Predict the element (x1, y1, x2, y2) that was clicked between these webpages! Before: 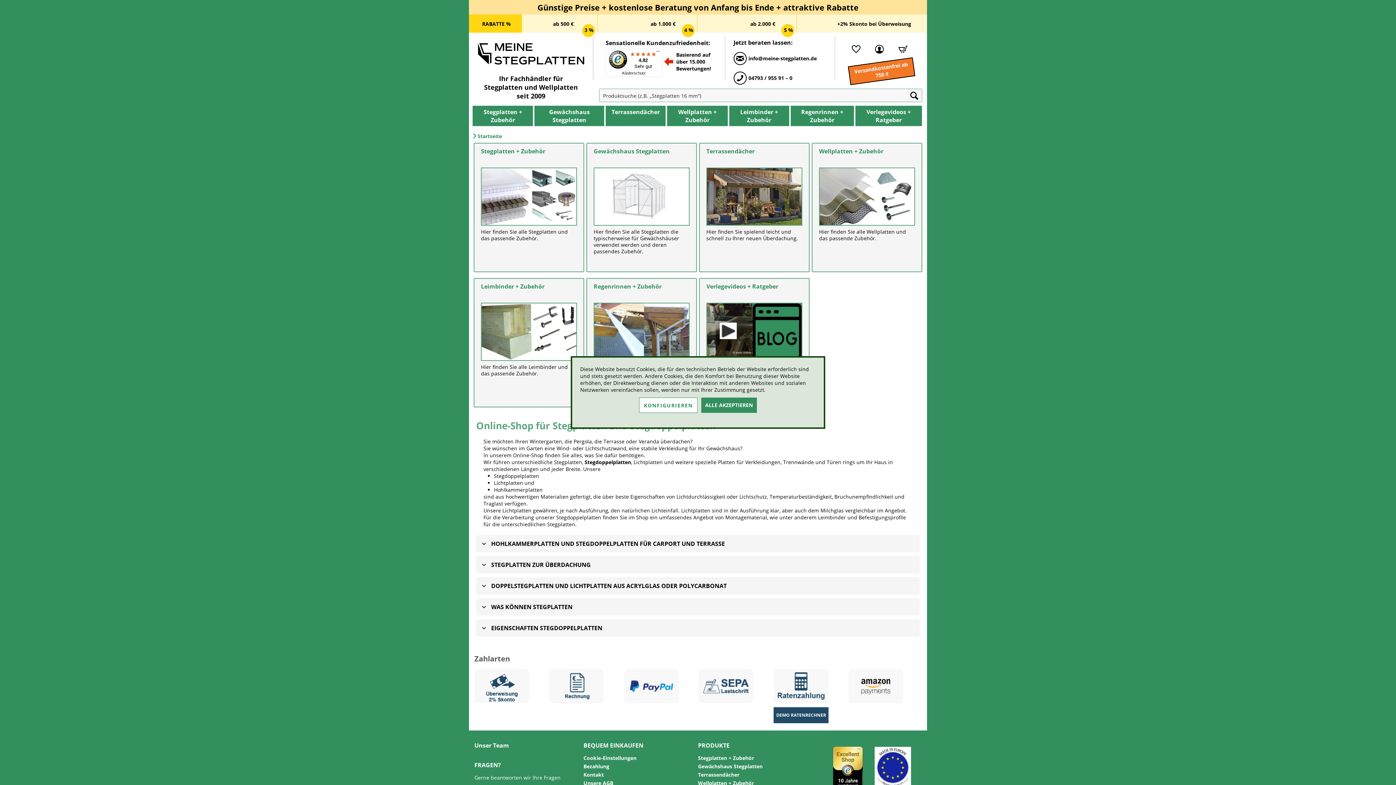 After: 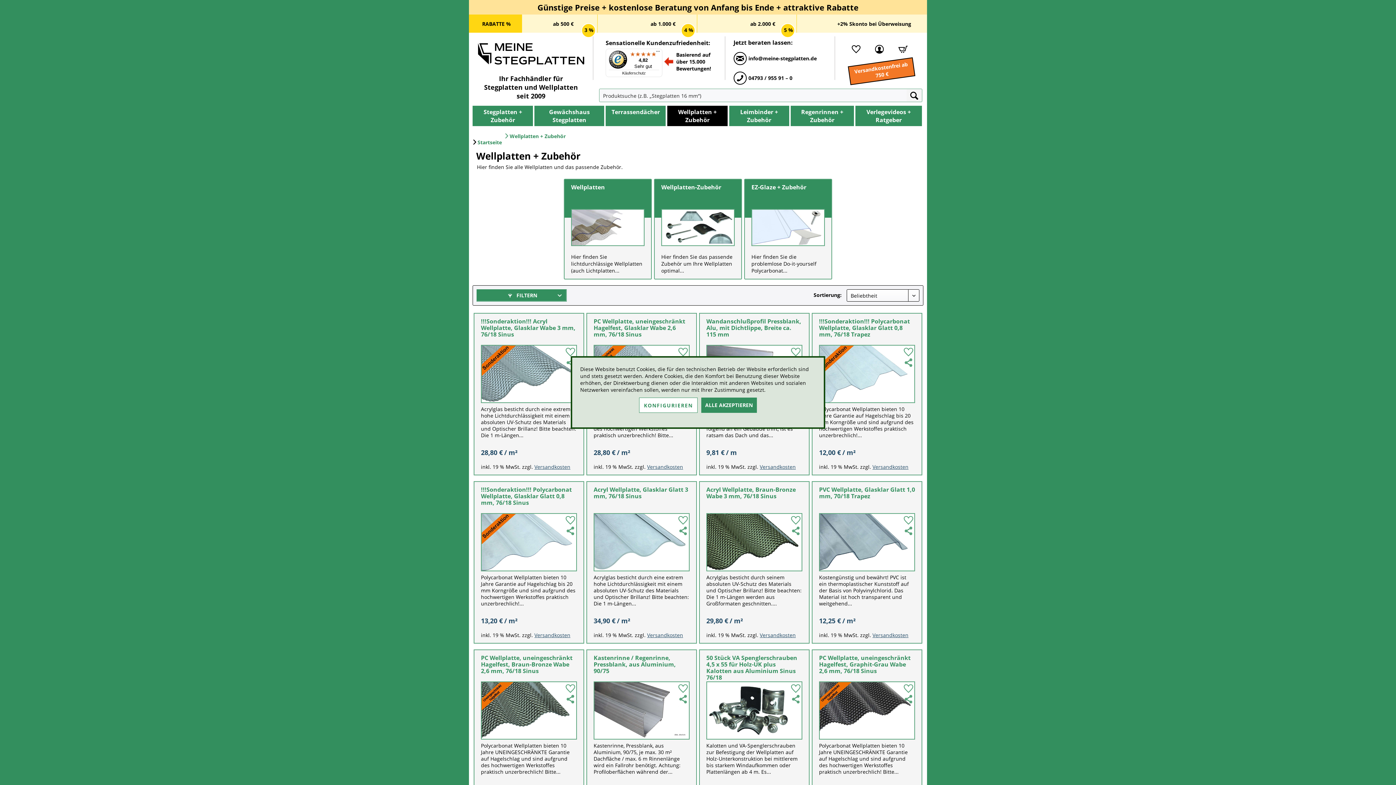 Action: bbox: (812, 167, 921, 225)